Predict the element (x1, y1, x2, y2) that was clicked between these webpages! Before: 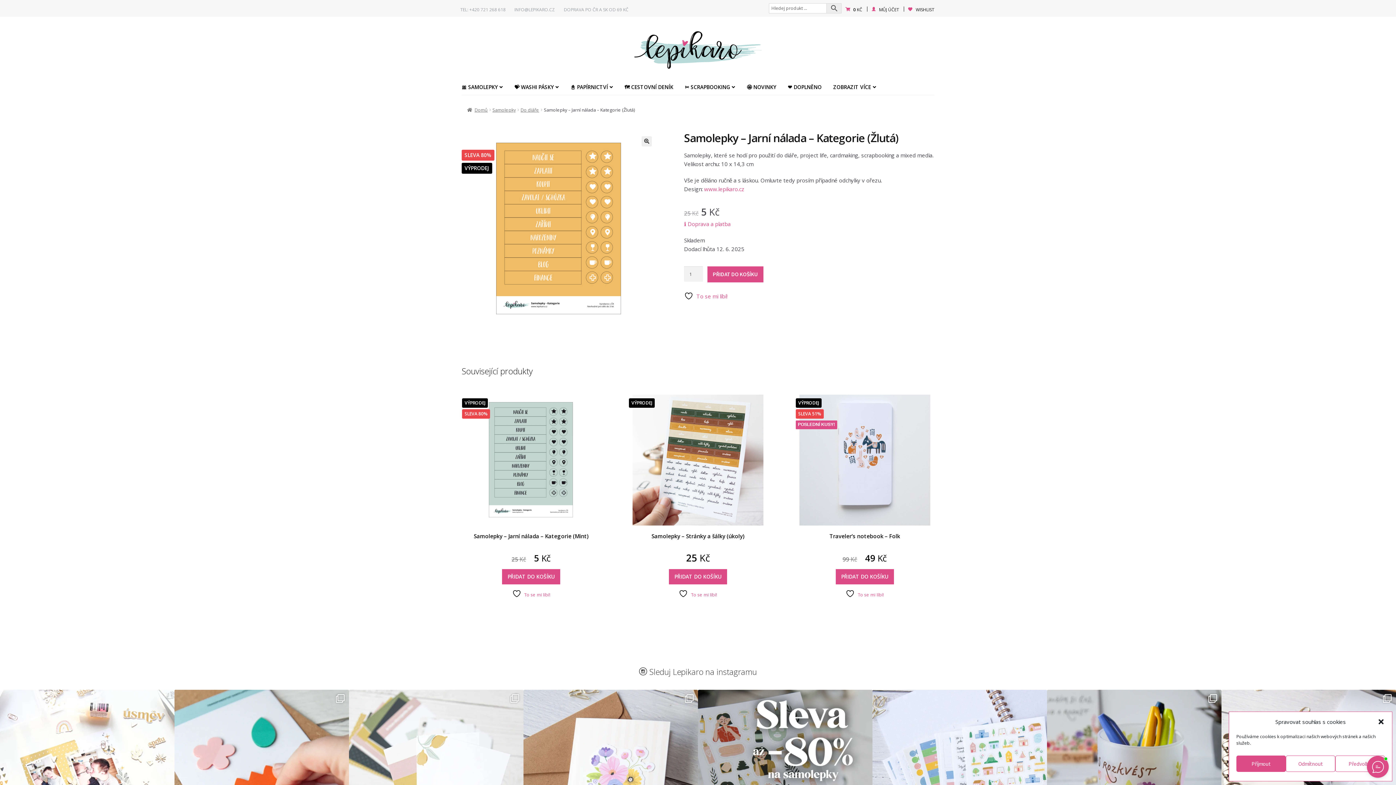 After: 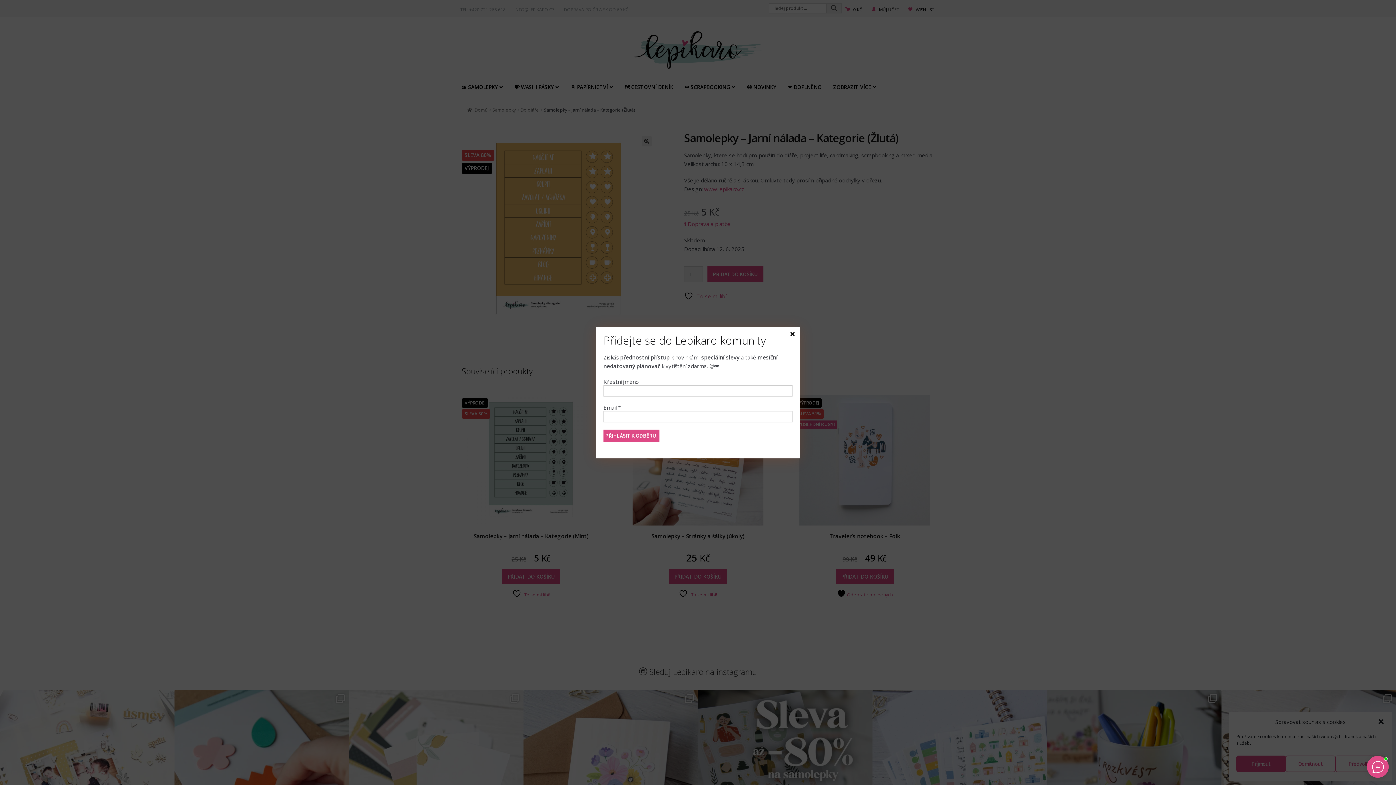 Action: label:  To se mi líbí! bbox: (845, 592, 884, 598)